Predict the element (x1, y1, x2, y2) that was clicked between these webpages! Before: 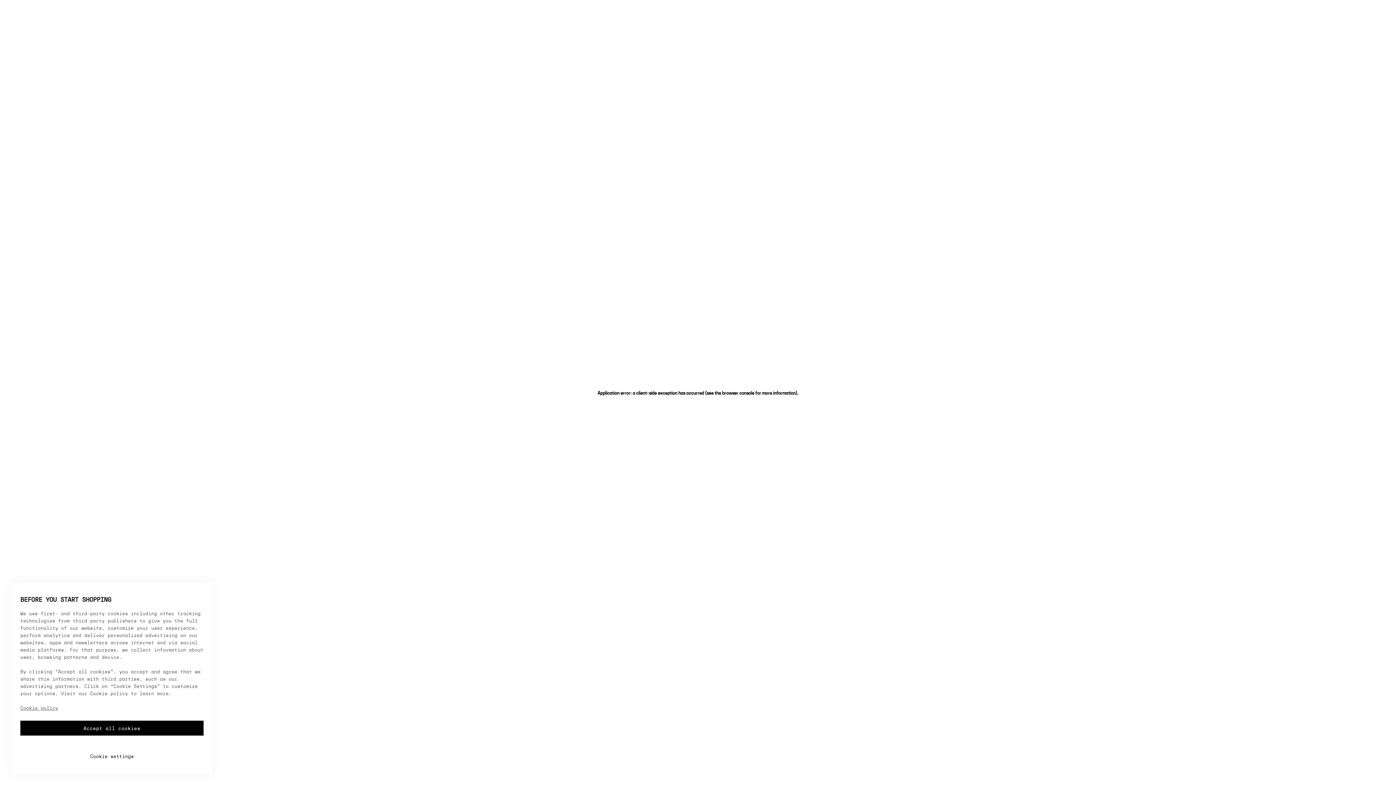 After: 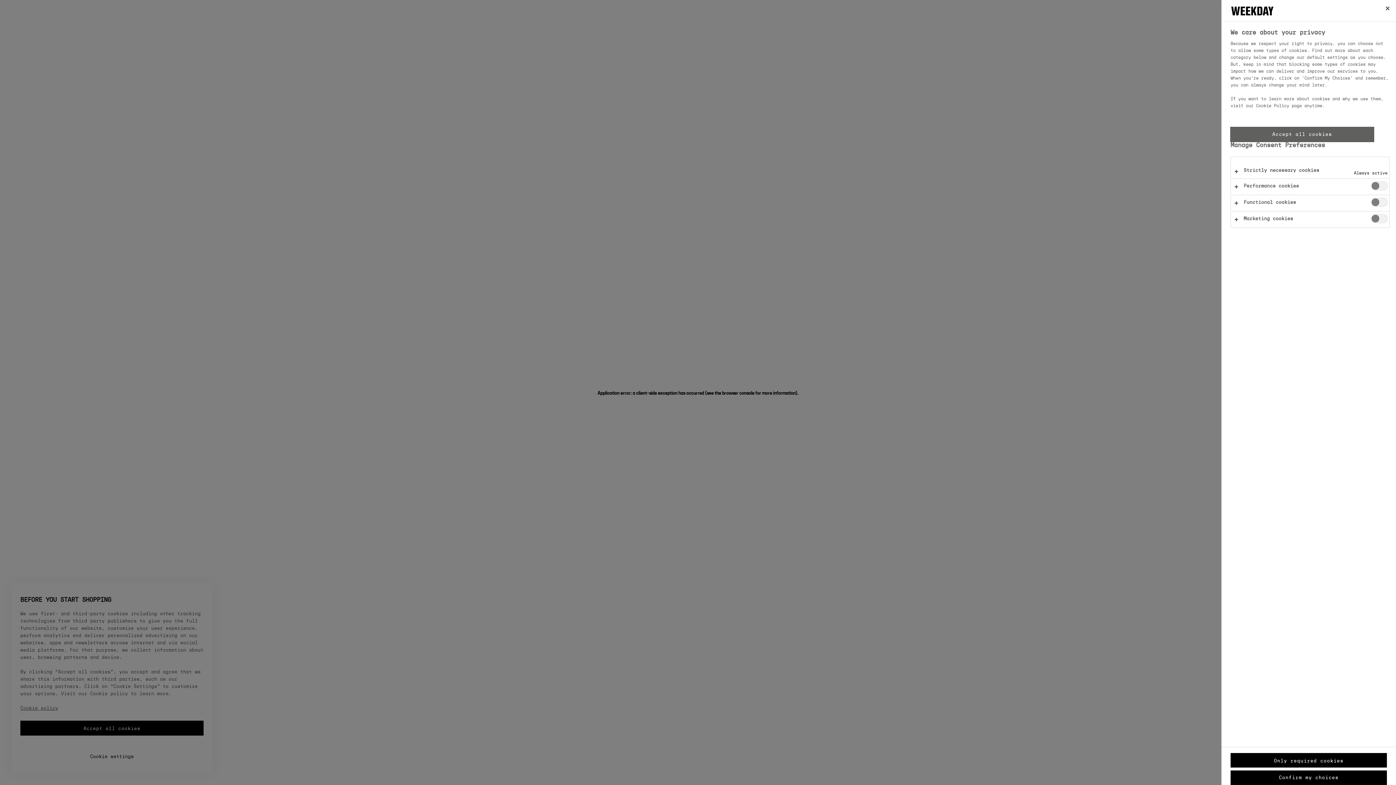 Action: bbox: (20, 741, 203, 760) label: Cookie settings